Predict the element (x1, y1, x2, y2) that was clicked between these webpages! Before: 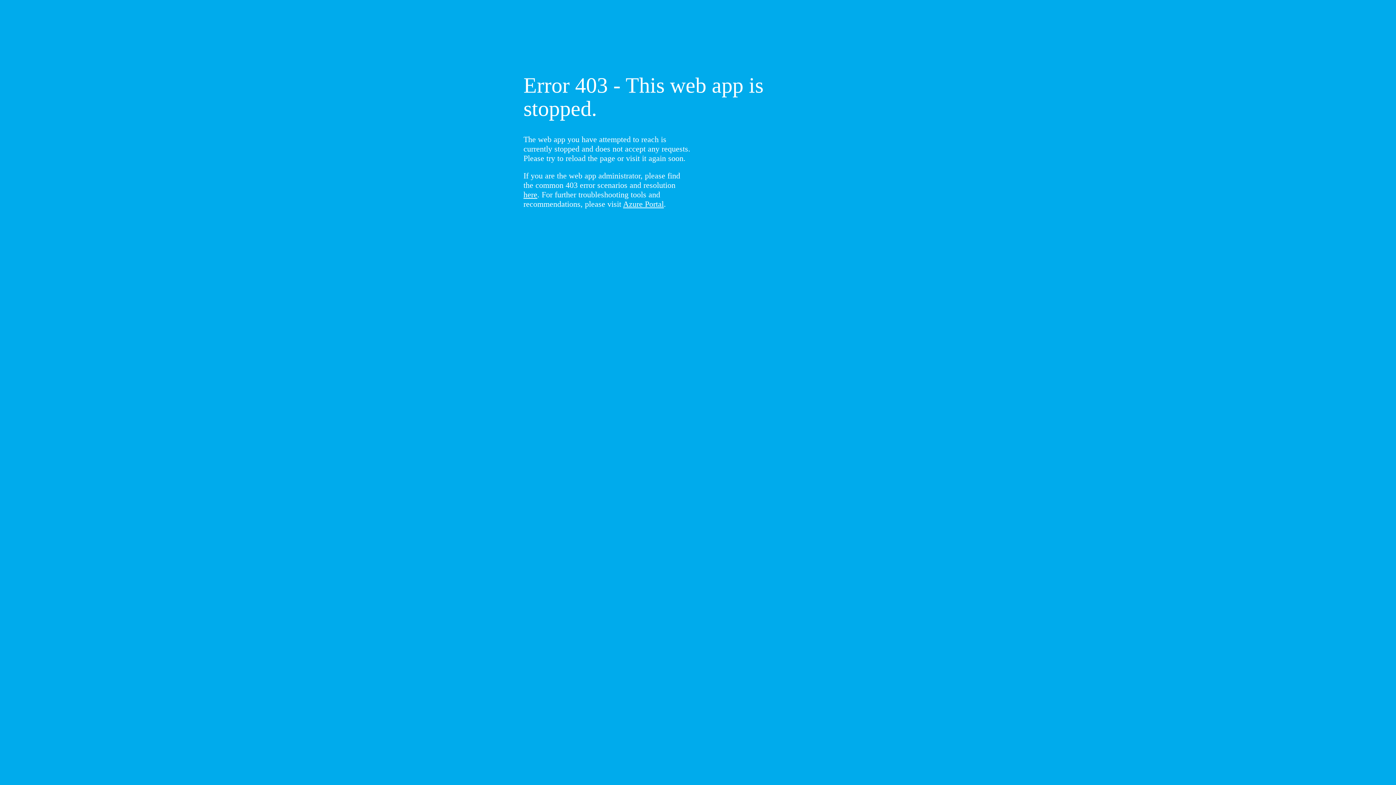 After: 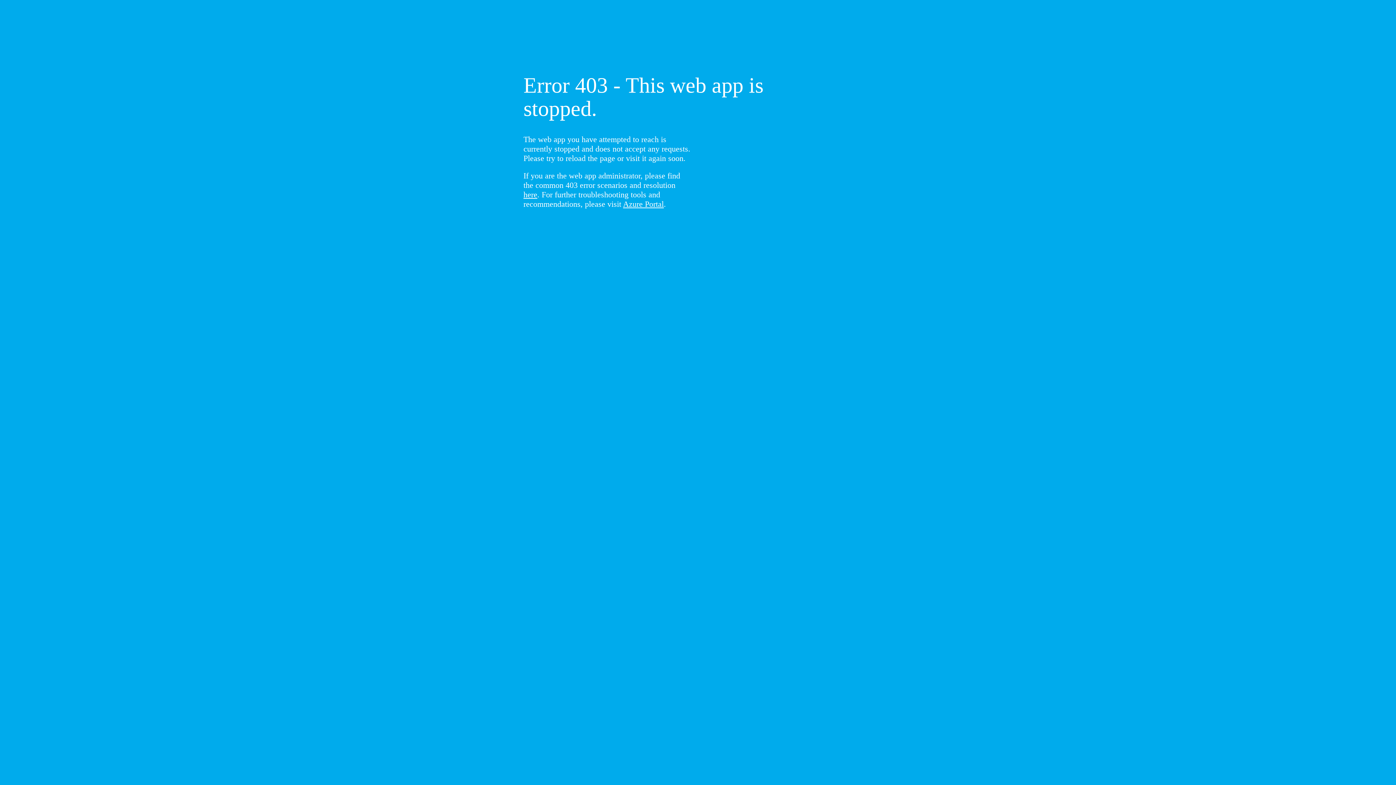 Action: bbox: (523, 190, 537, 199) label: here